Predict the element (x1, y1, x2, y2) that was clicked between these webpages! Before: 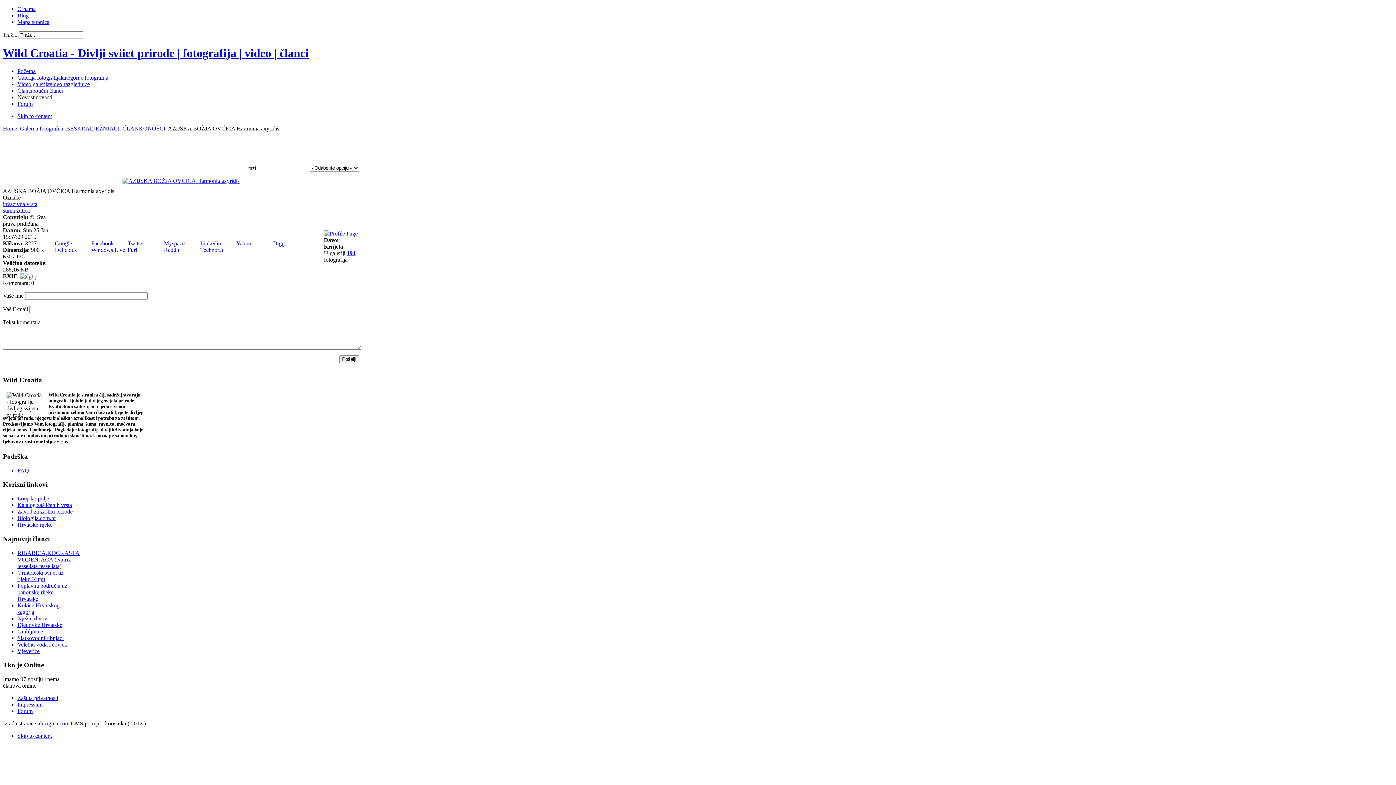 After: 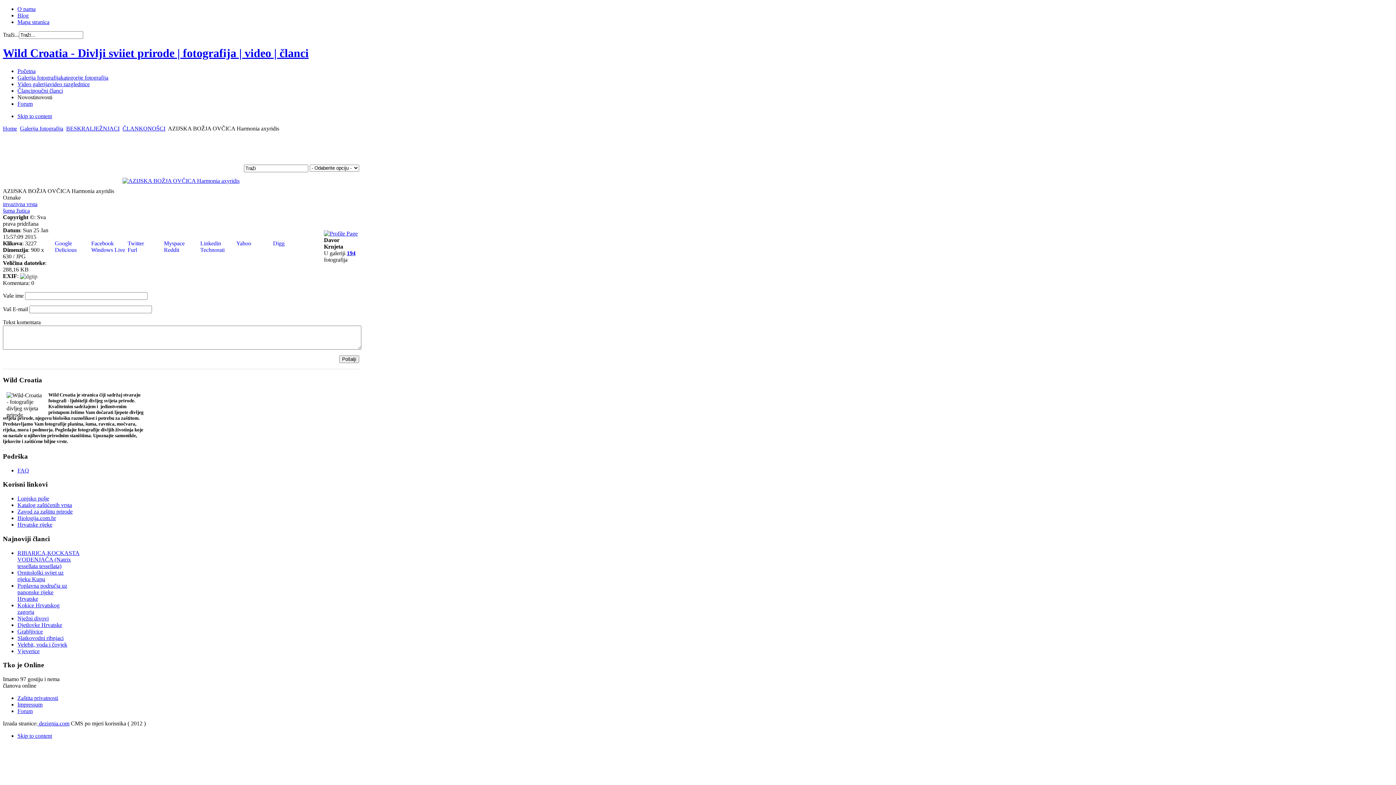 Action: bbox: (17, 508, 72, 514) label: Zavod za zaštitu prirode